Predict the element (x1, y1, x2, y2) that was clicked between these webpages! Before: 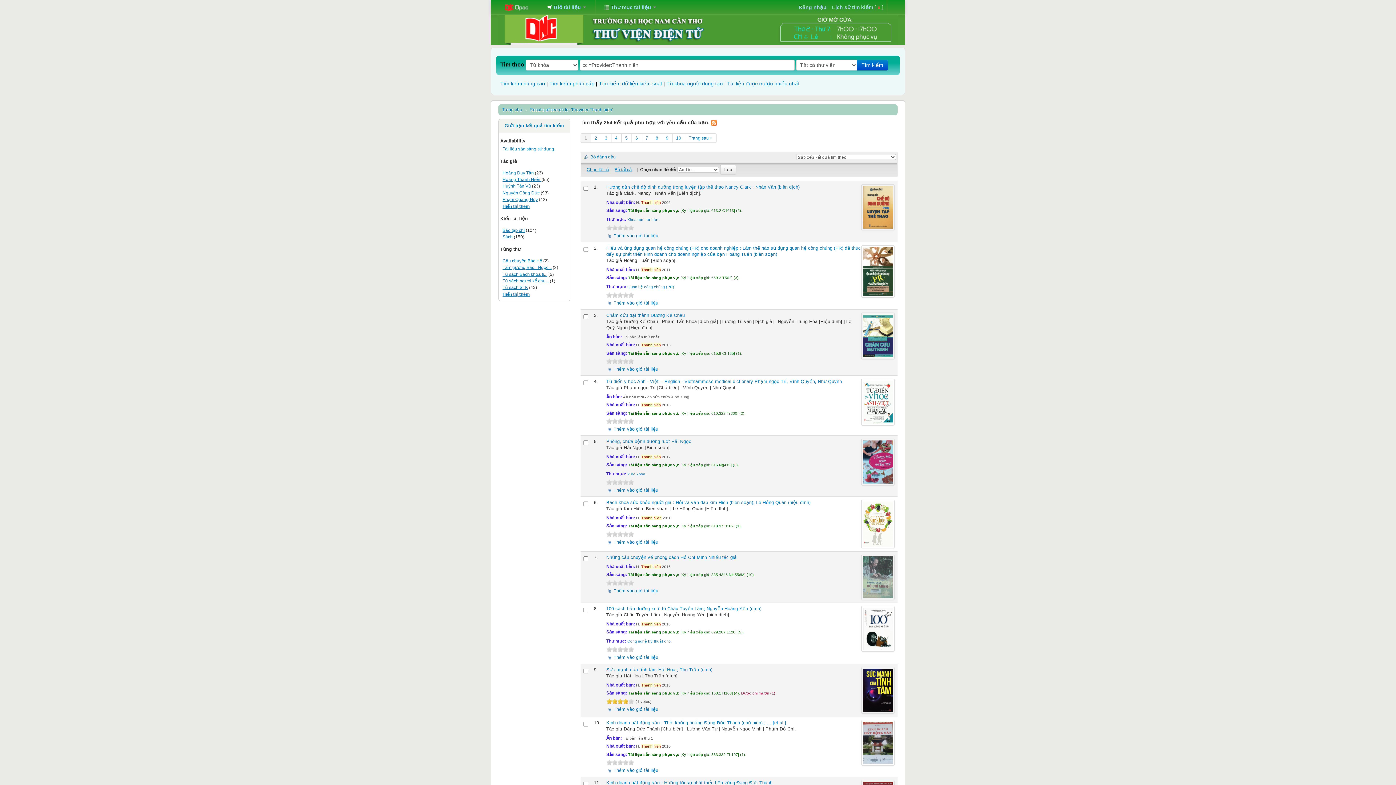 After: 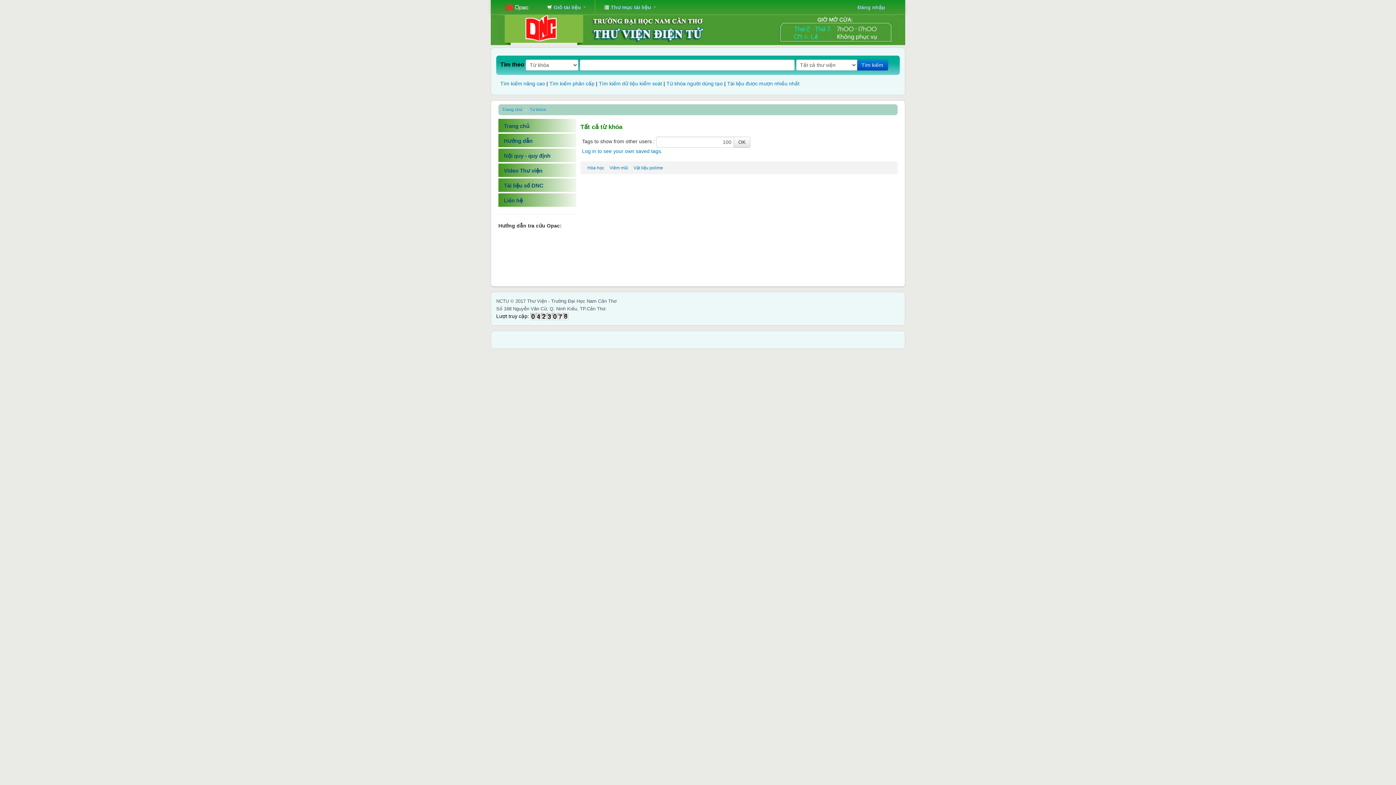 Action: bbox: (666, 80, 722, 86) label: Từ khóa người dùng tạo